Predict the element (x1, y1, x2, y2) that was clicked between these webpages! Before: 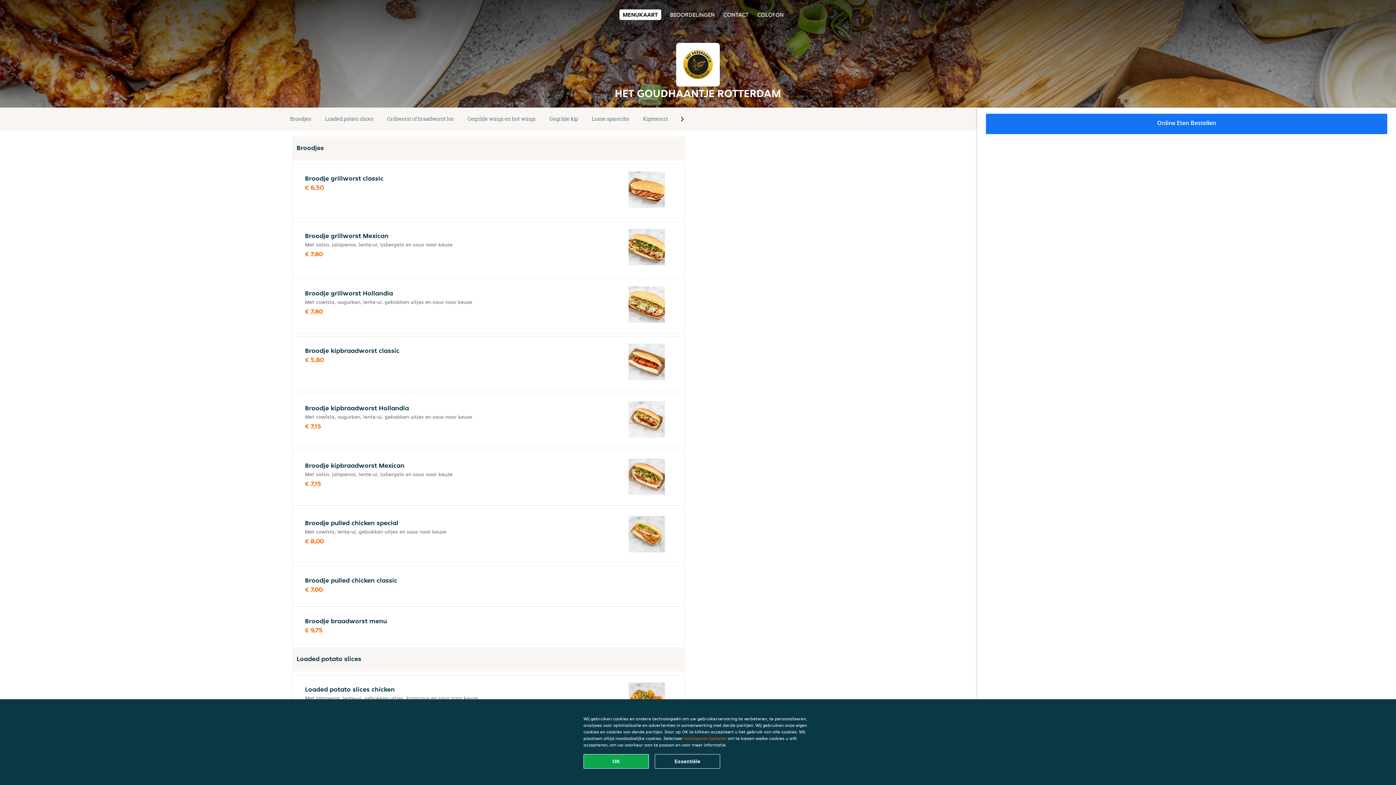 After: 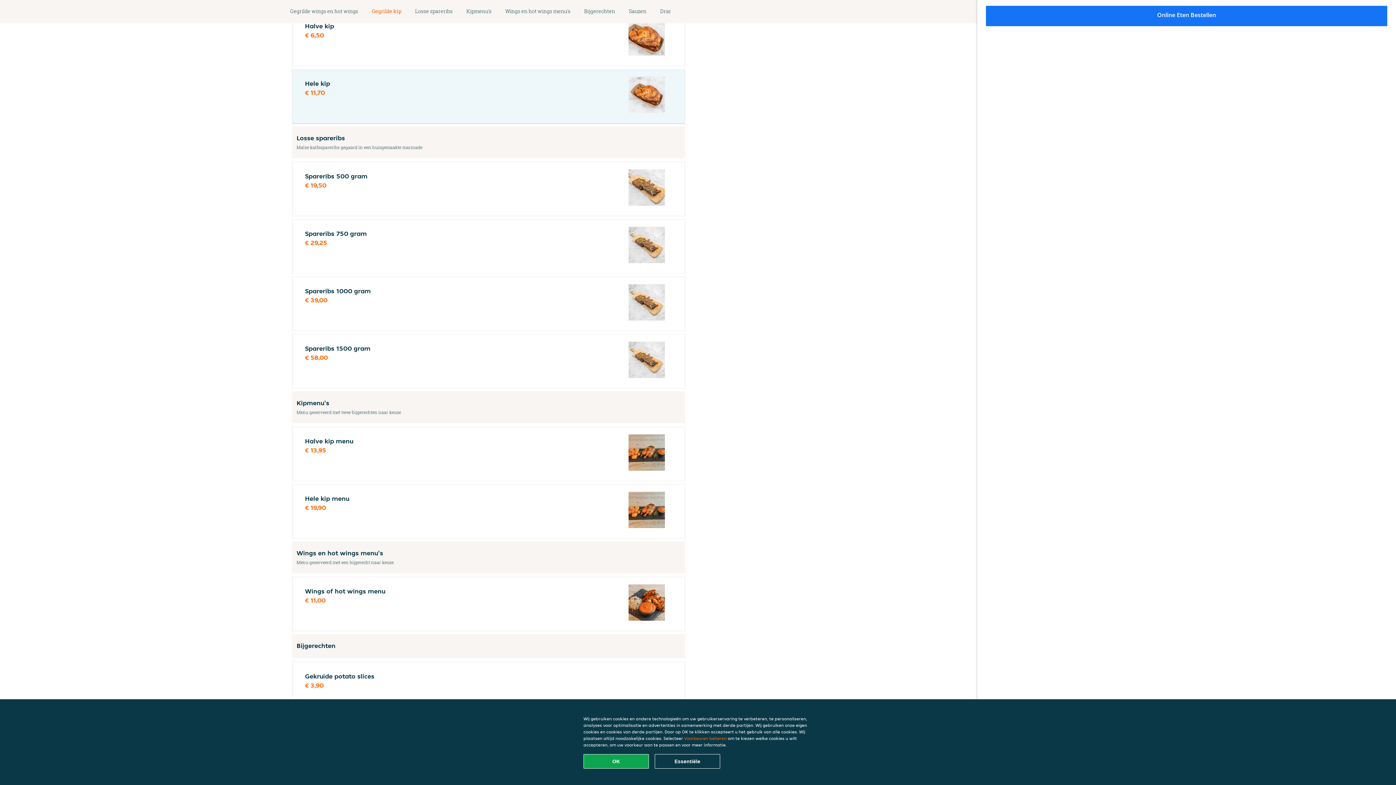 Action: label: Gegrilde kip bbox: (542, 114, 585, 124)